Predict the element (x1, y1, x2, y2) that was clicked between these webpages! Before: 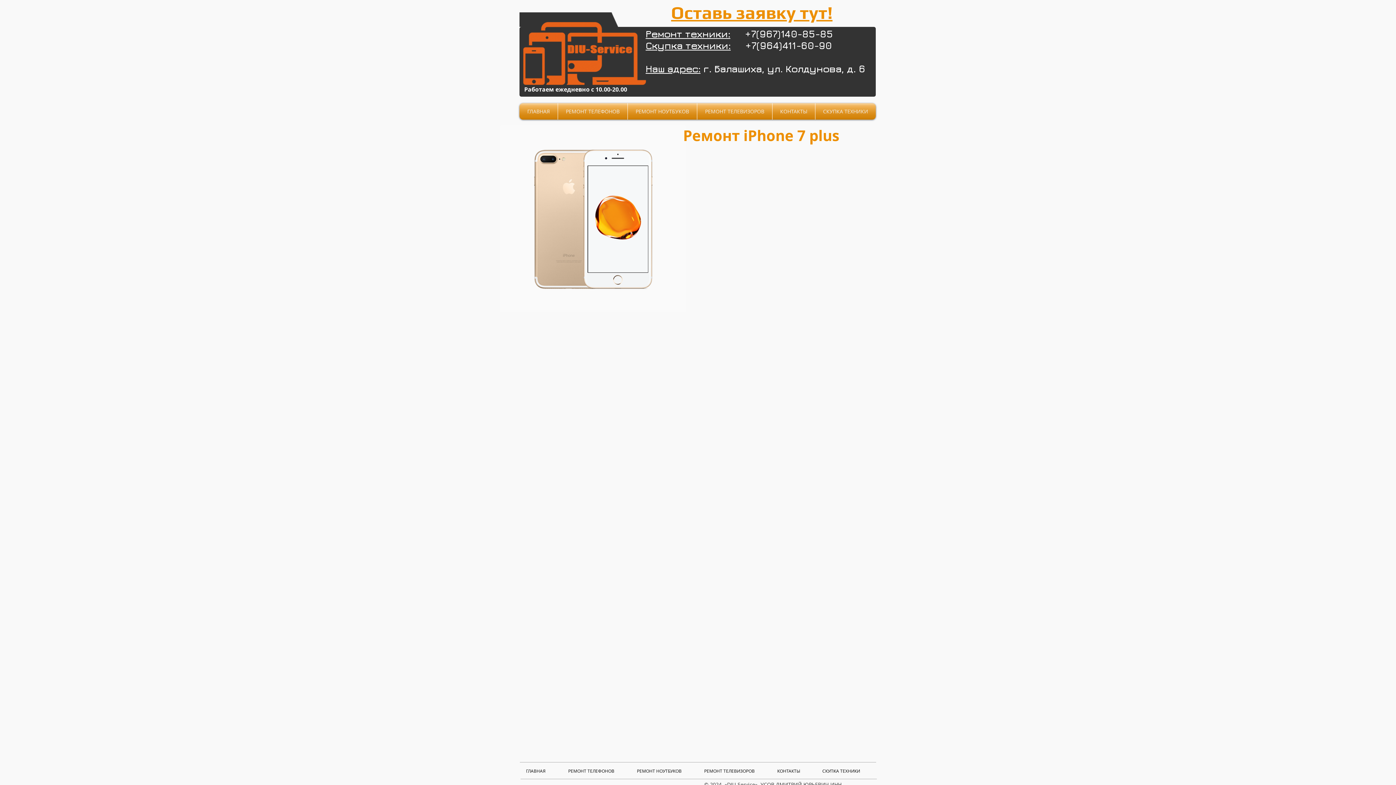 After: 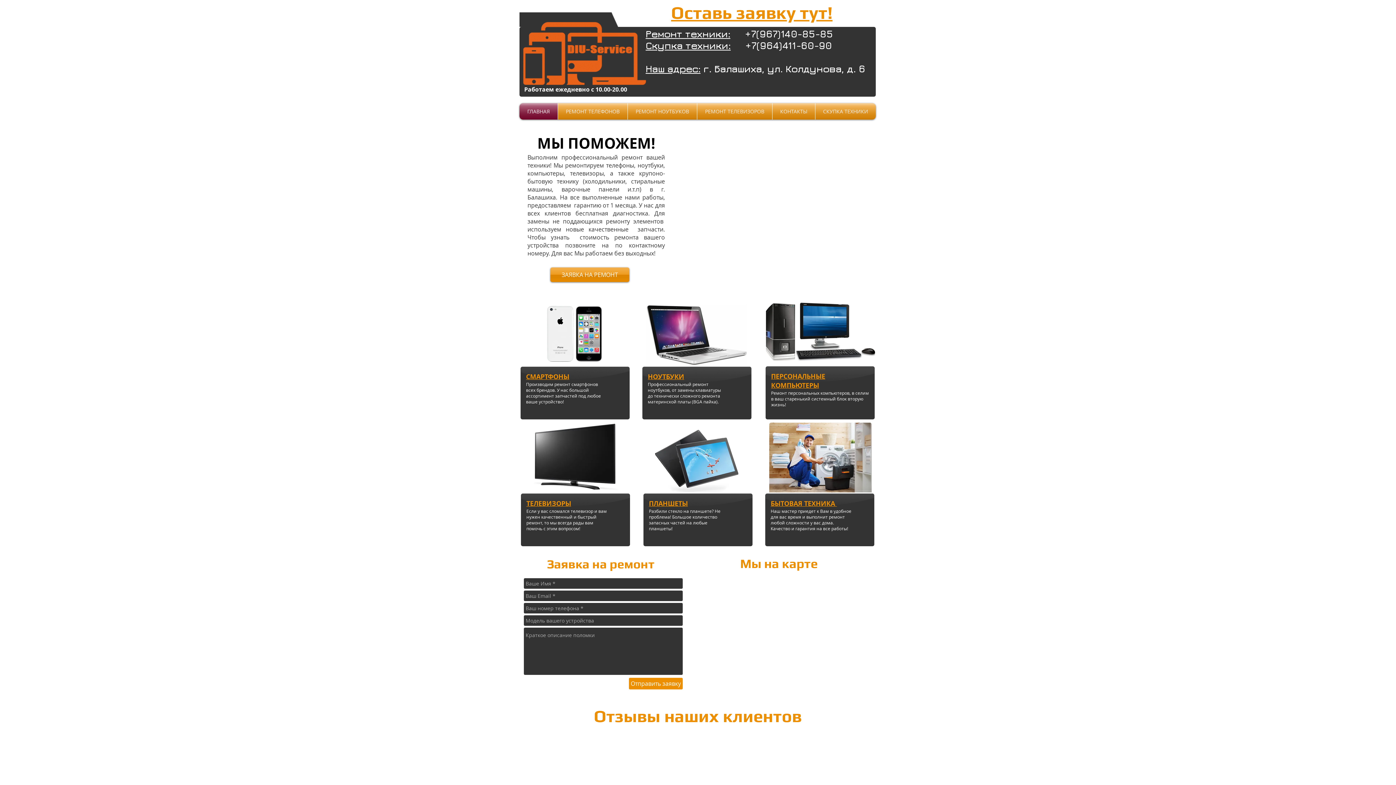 Action: bbox: (519, 103, 557, 119) label: ГЛАВНАЯ